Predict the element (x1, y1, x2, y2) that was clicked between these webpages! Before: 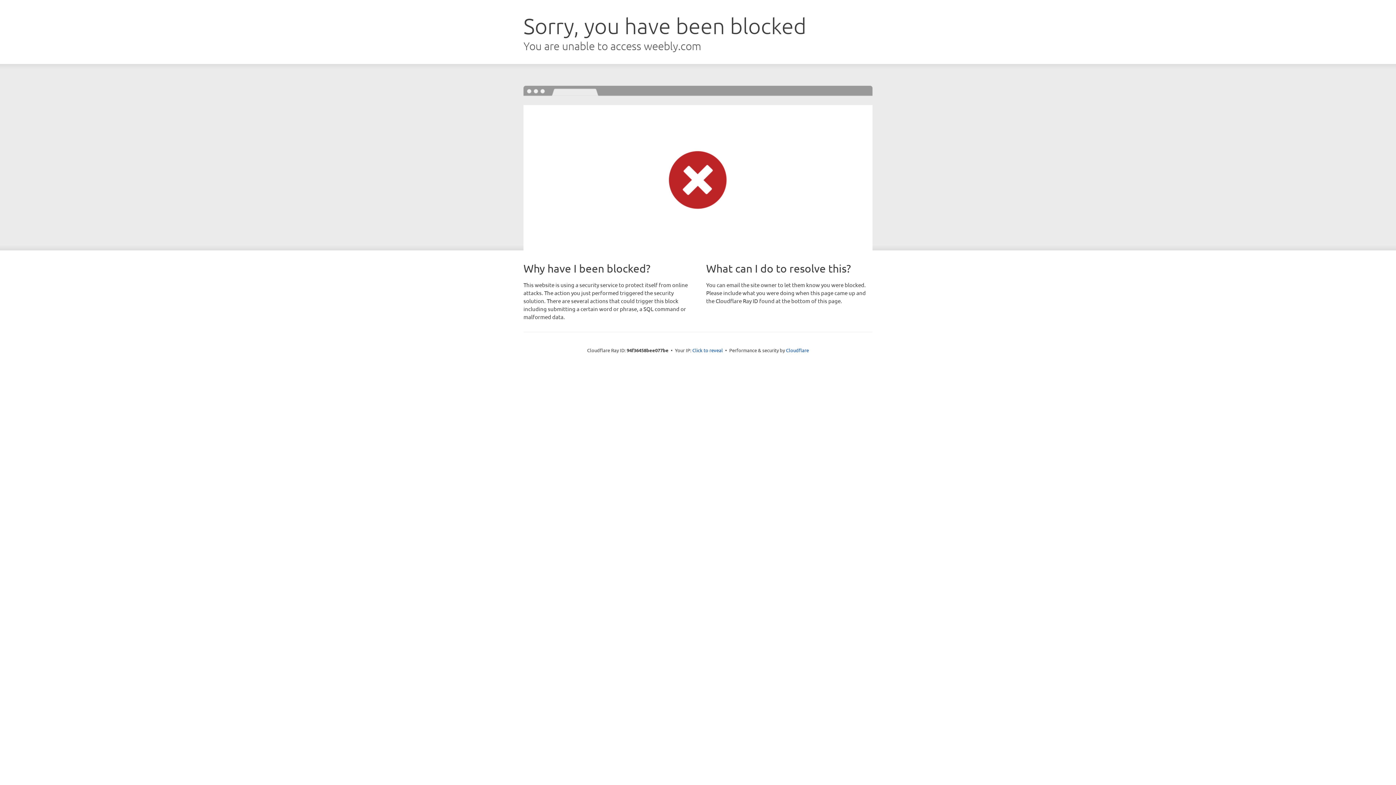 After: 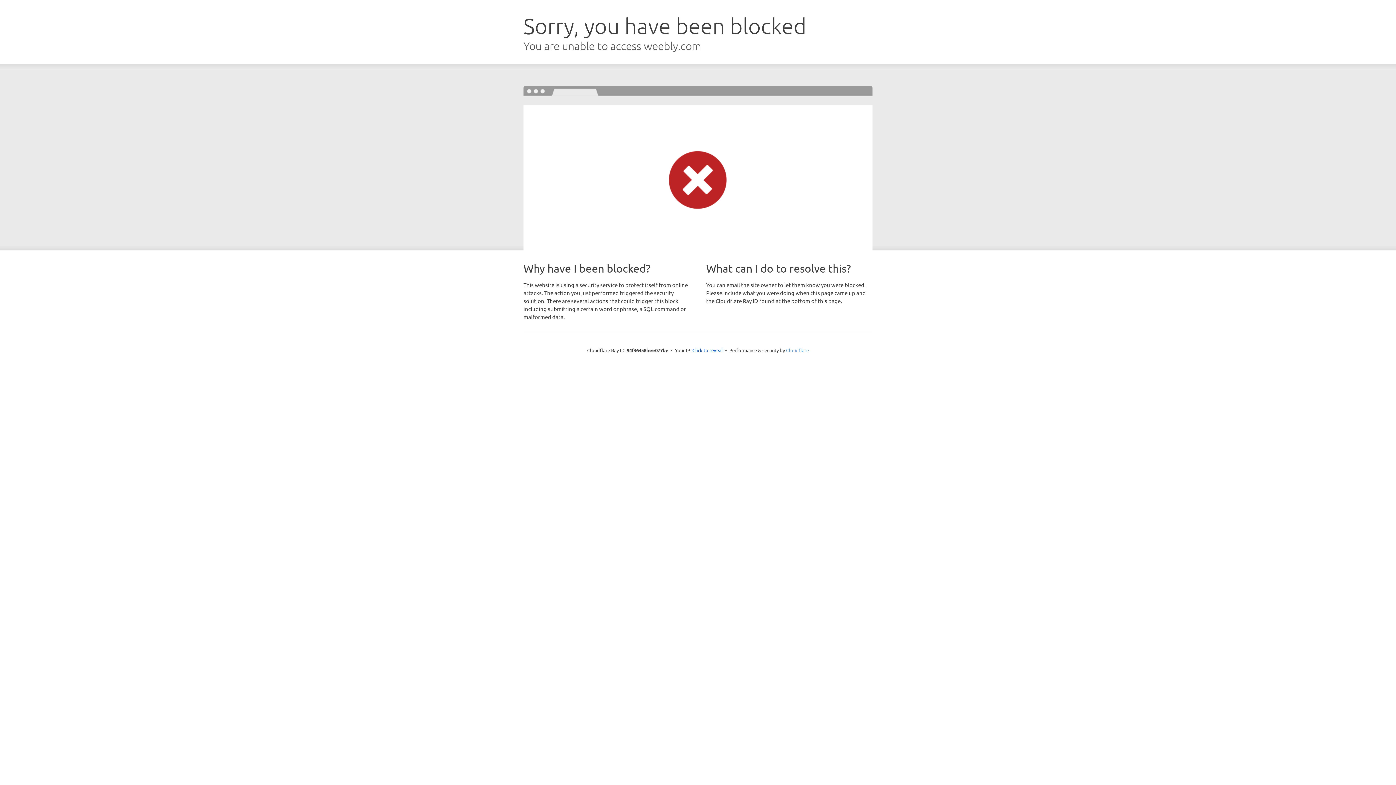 Action: bbox: (786, 347, 809, 353) label: Cloudflare